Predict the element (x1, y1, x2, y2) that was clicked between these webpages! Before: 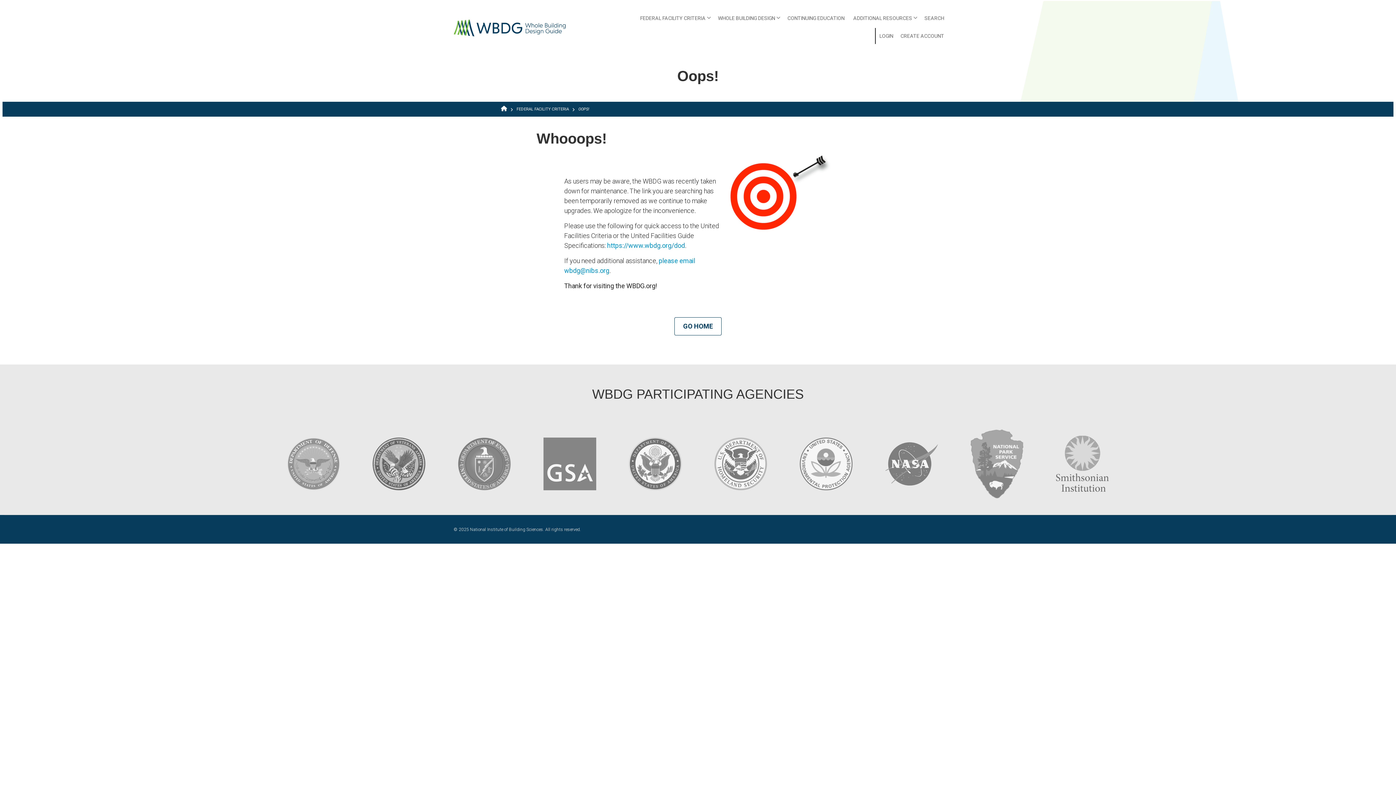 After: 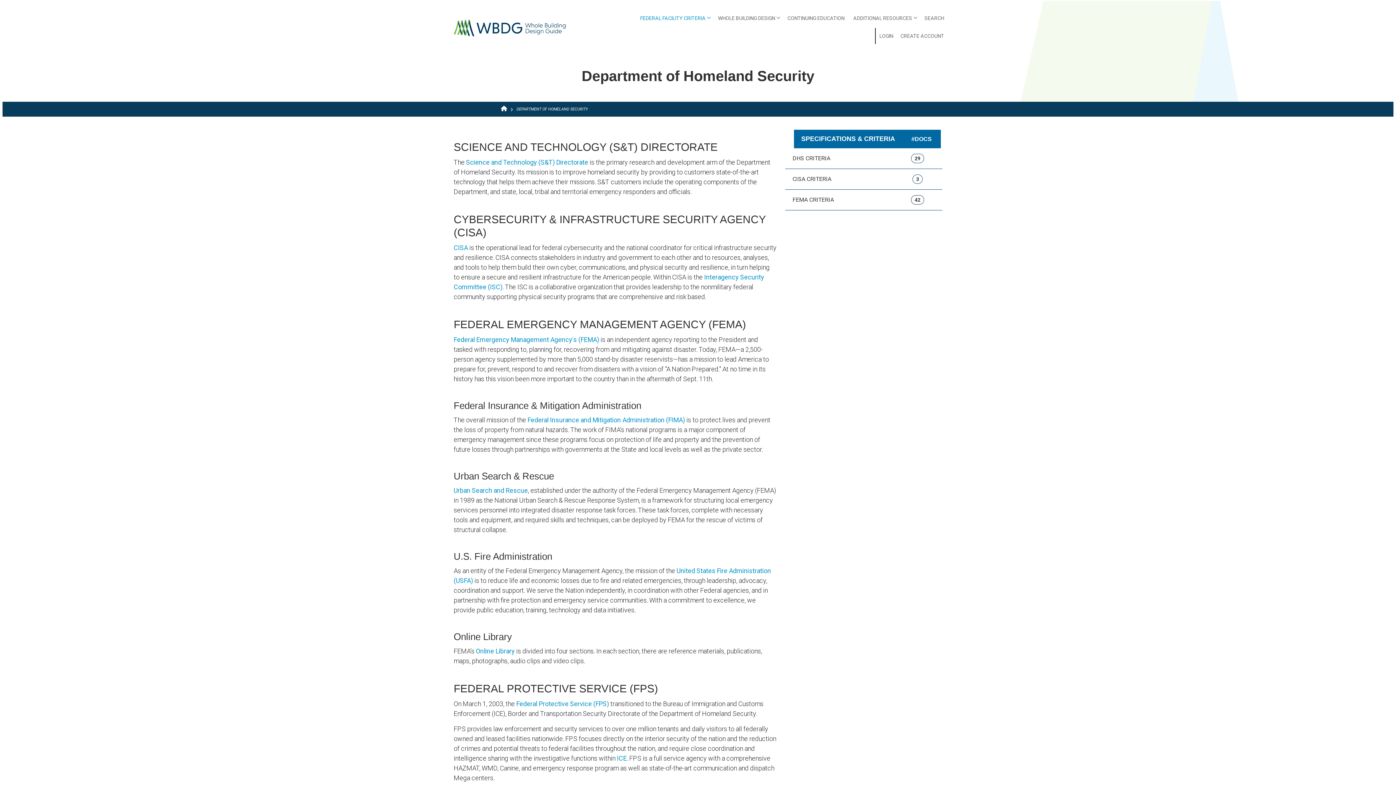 Action: bbox: (698, 424, 783, 504) label: target link